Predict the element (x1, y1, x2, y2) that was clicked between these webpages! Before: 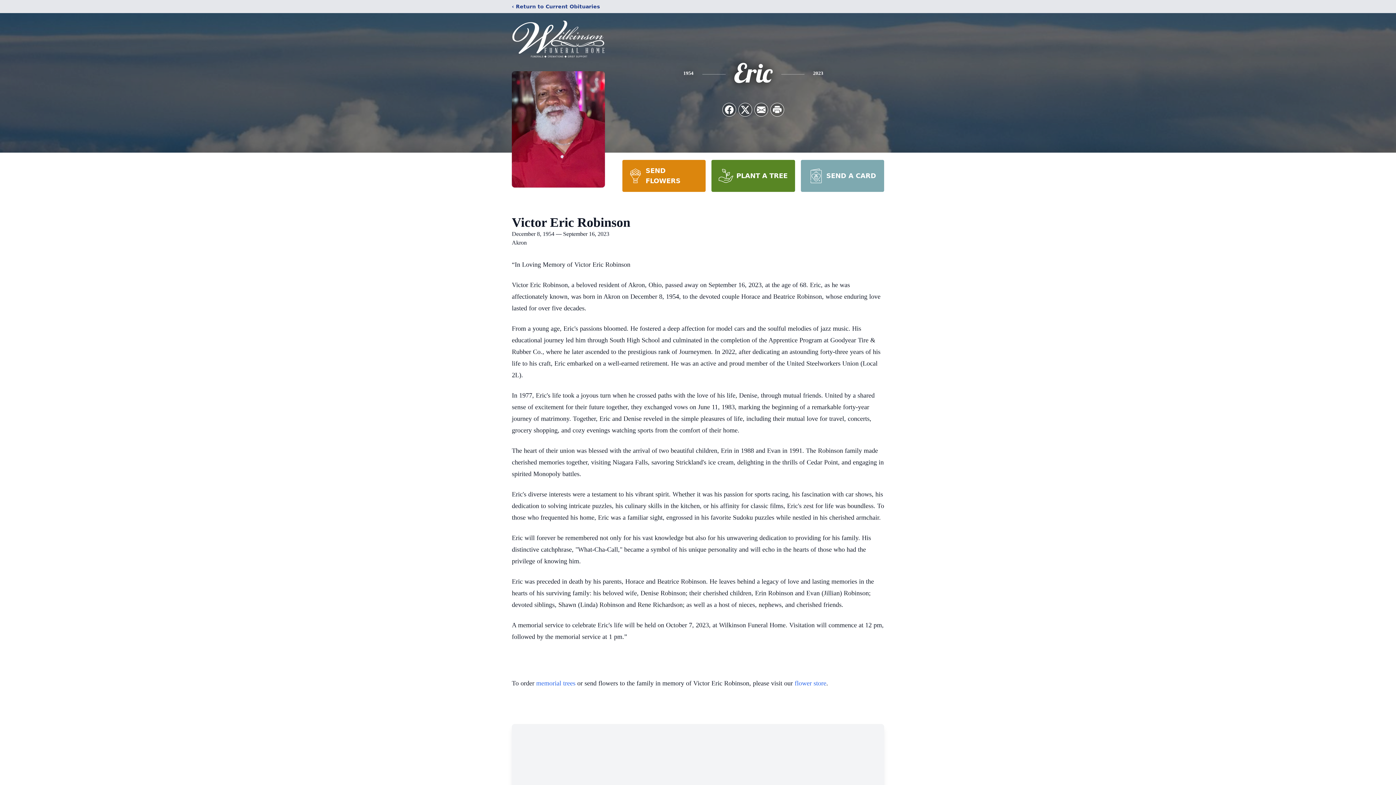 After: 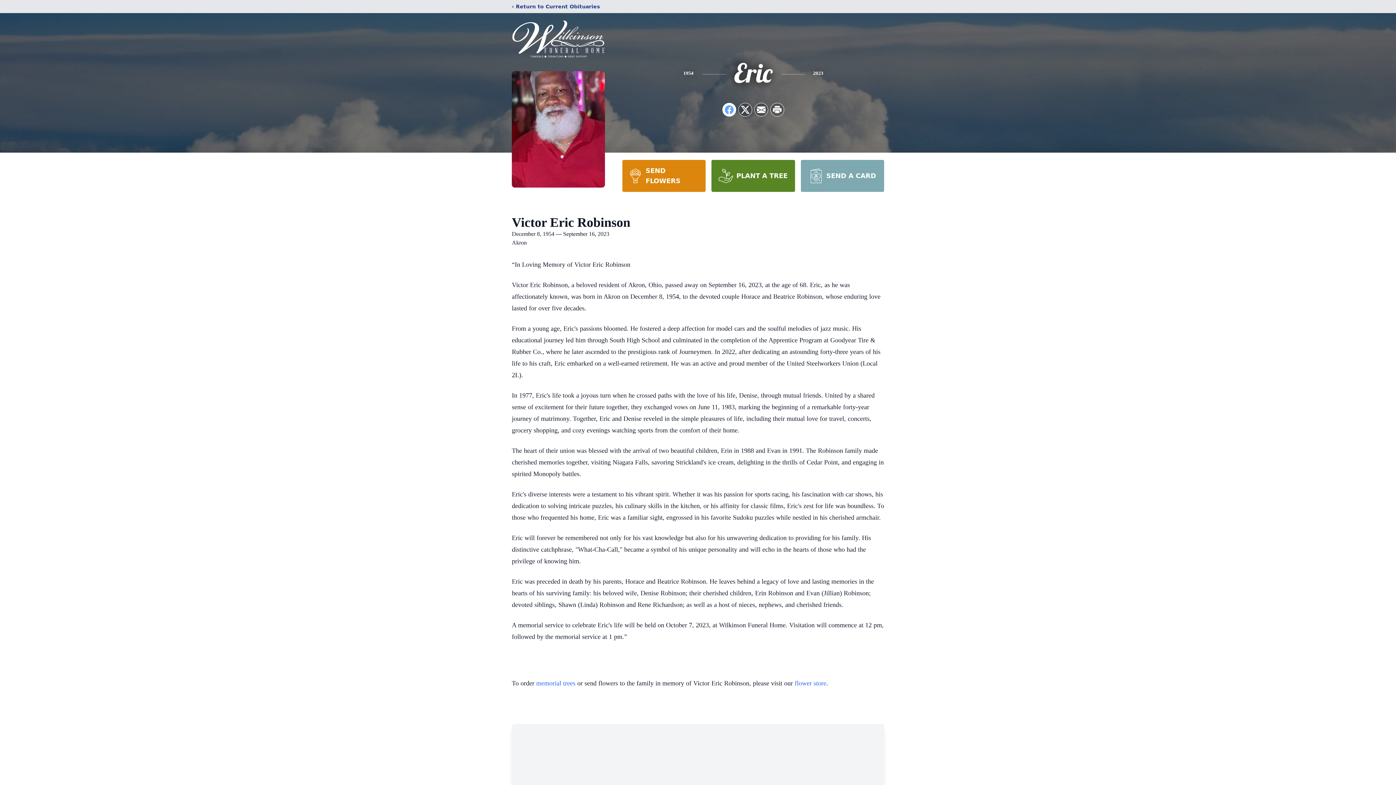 Action: label: Share on Facebook bbox: (722, 103, 736, 116)